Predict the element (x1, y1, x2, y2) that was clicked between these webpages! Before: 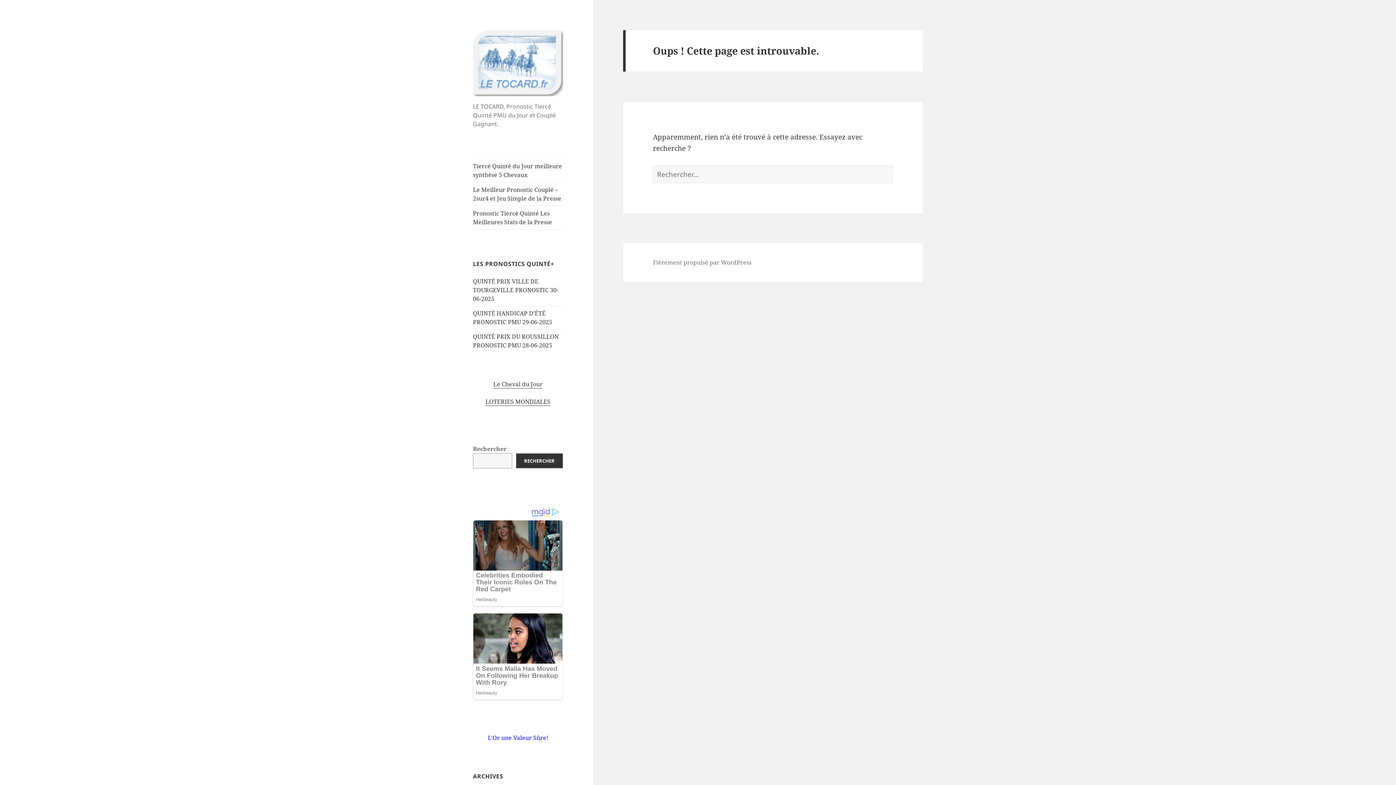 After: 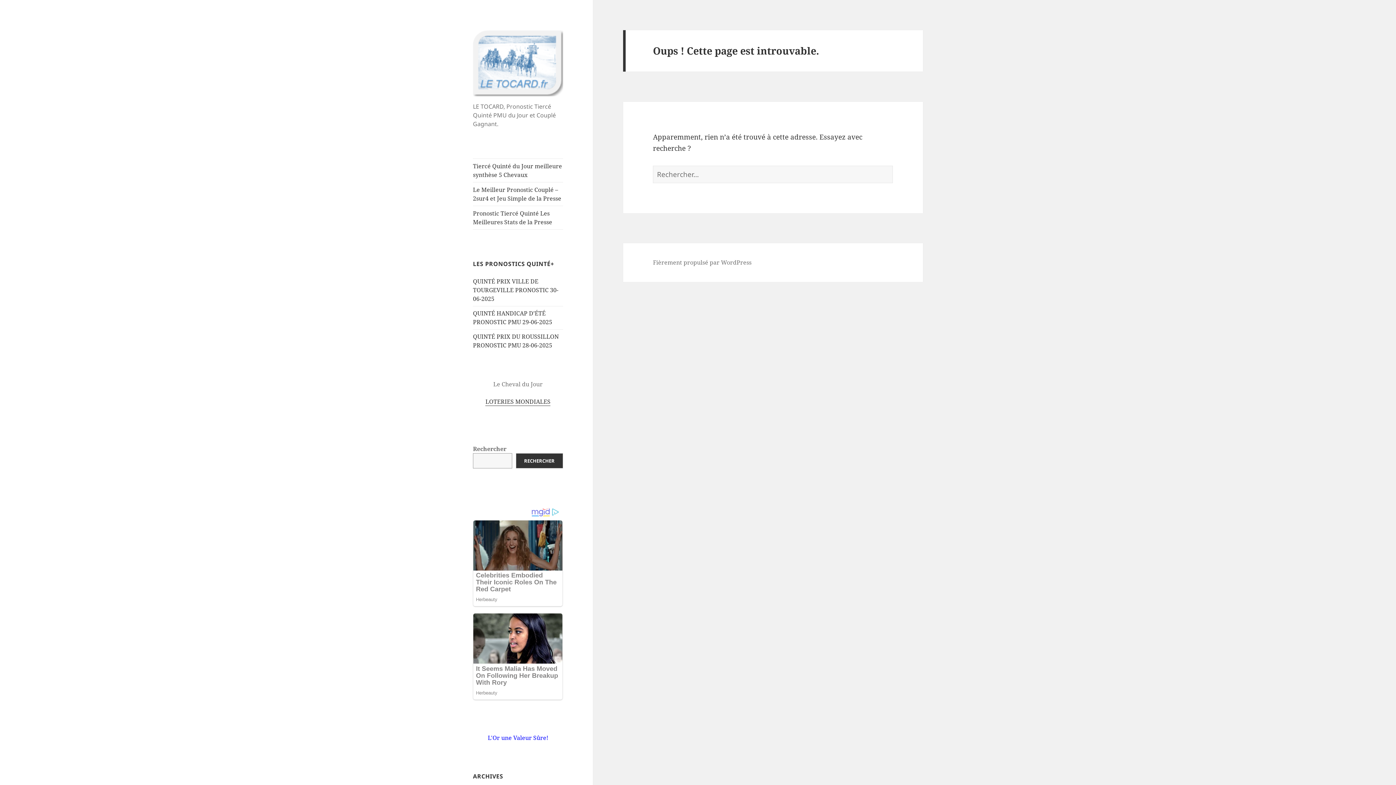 Action: bbox: (493, 380, 542, 388) label: Le Cheval du Jour